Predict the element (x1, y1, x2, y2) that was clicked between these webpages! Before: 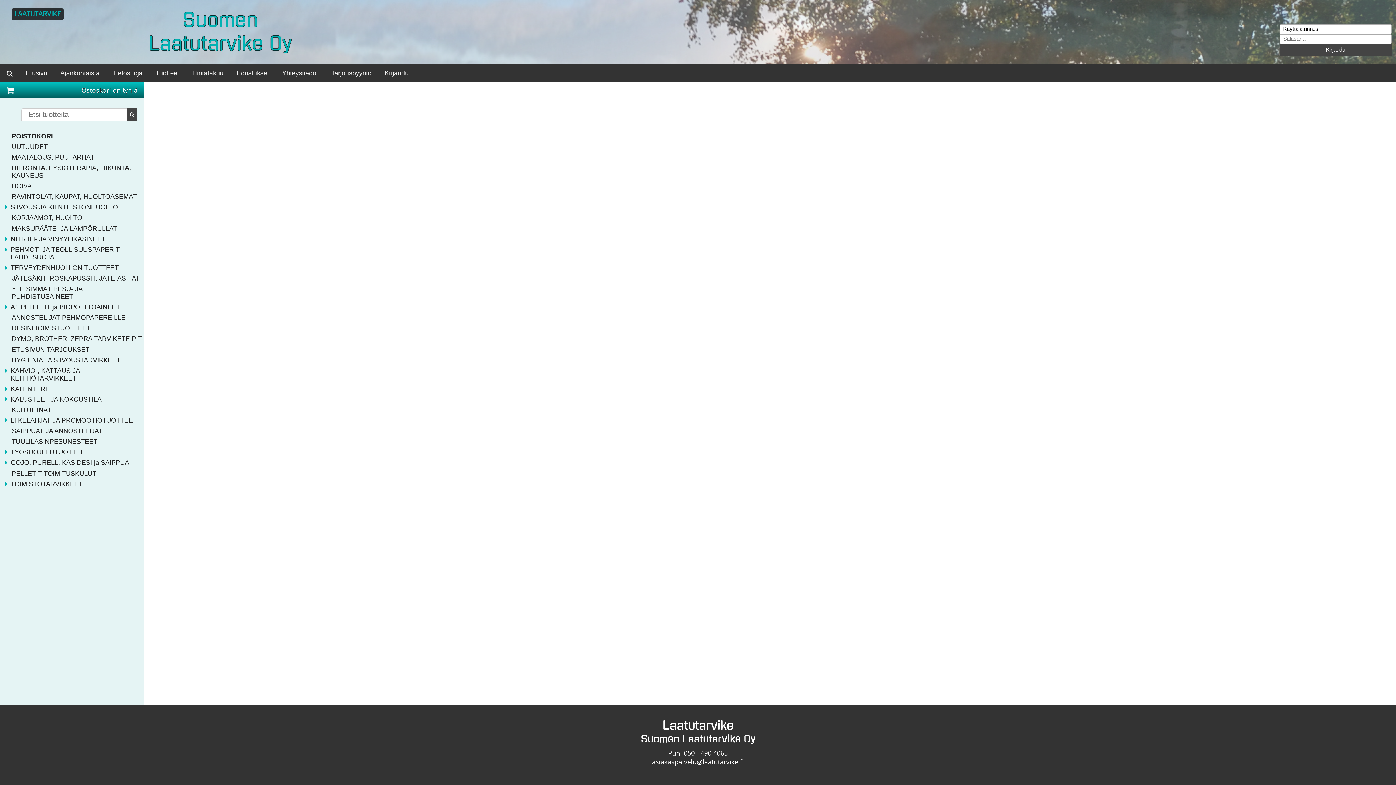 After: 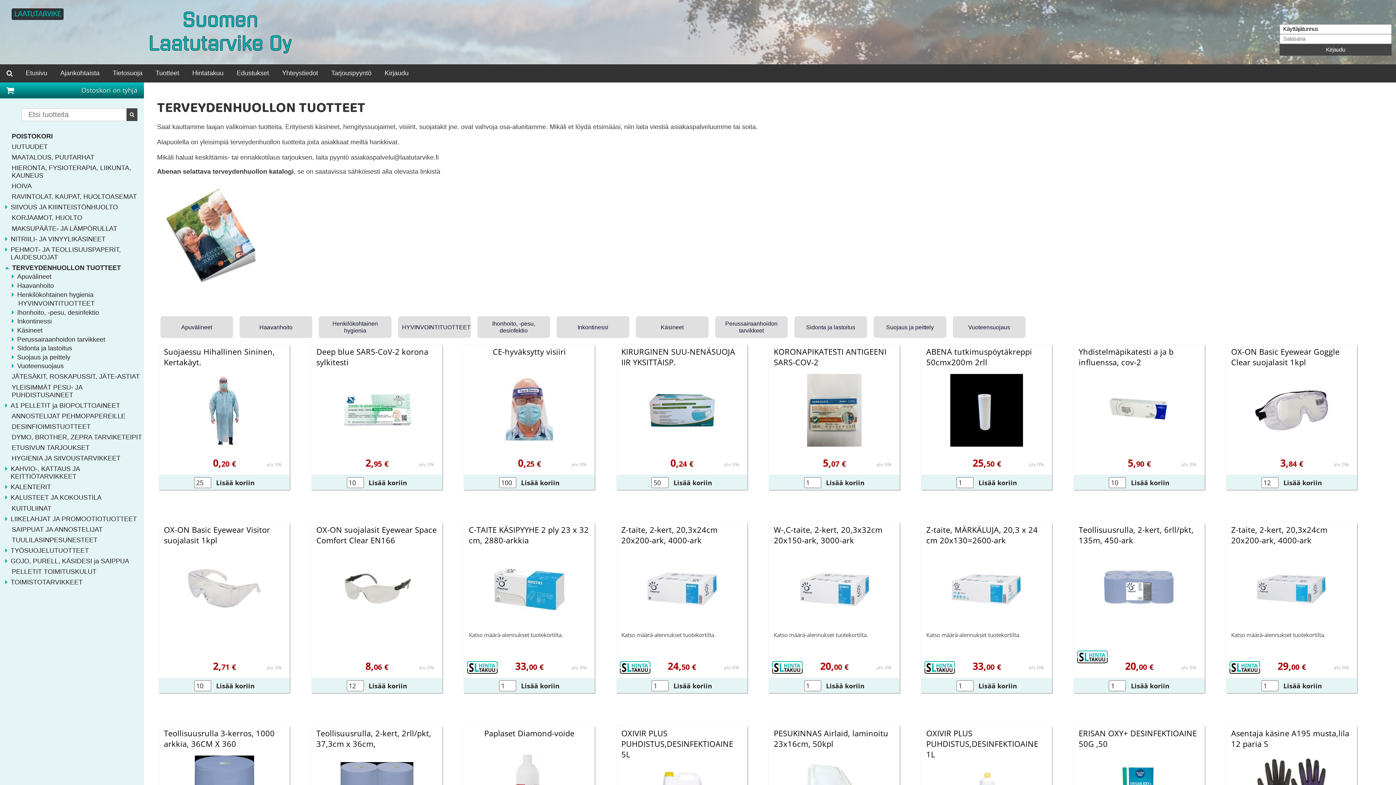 Action: bbox: (3, 263, 144, 272) label: TERVEYDENHUOLLON TUOTTEET